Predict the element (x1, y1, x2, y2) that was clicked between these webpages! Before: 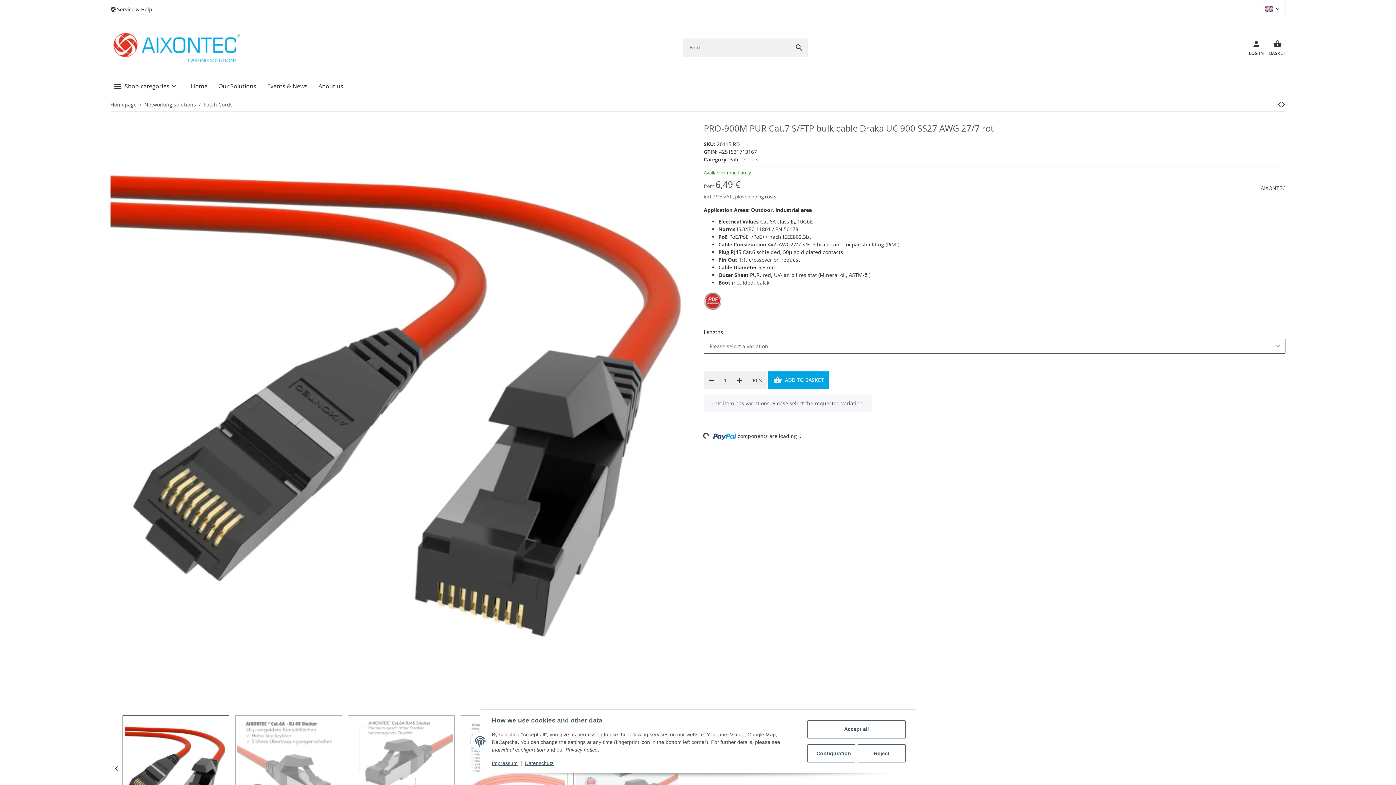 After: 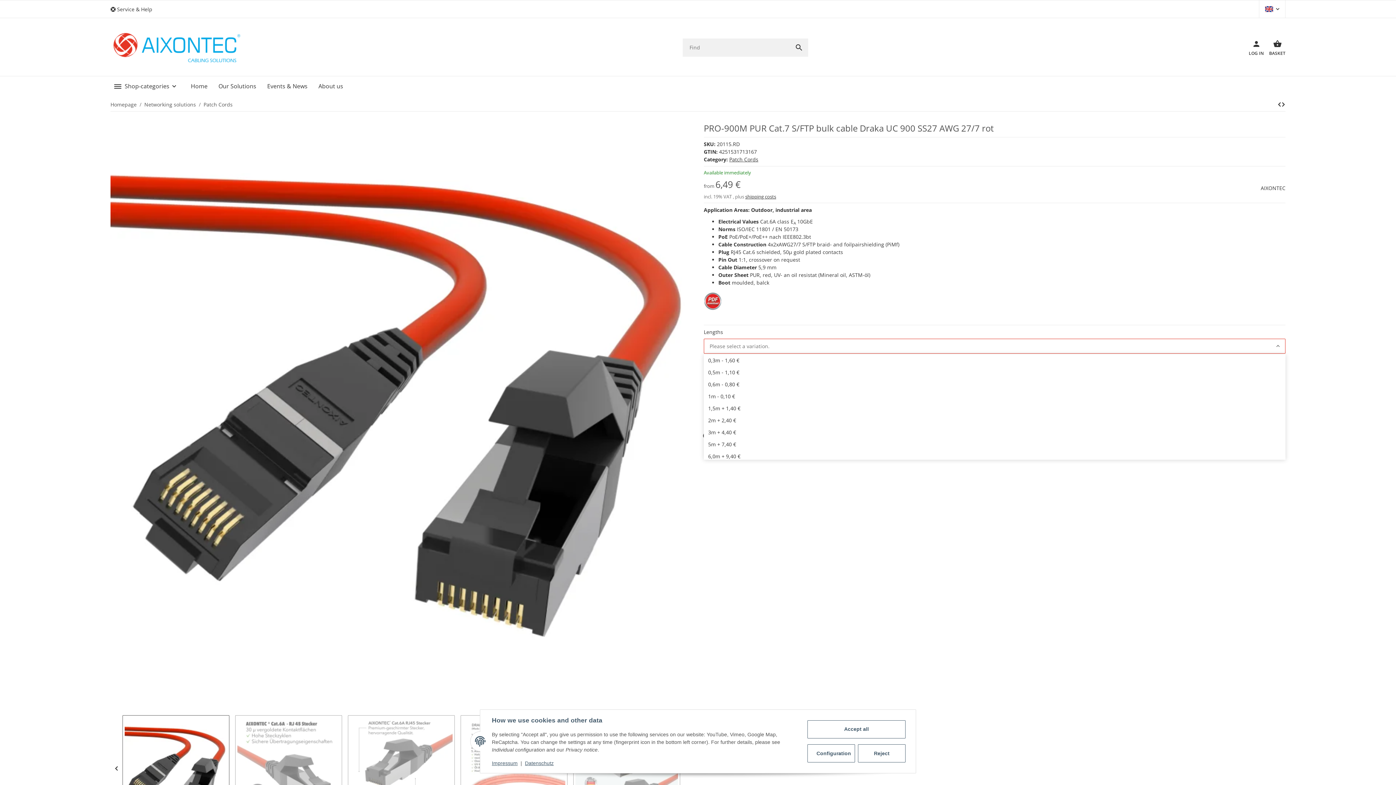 Action: bbox: (704, 339, 1285, 353) label: Please select a variation.